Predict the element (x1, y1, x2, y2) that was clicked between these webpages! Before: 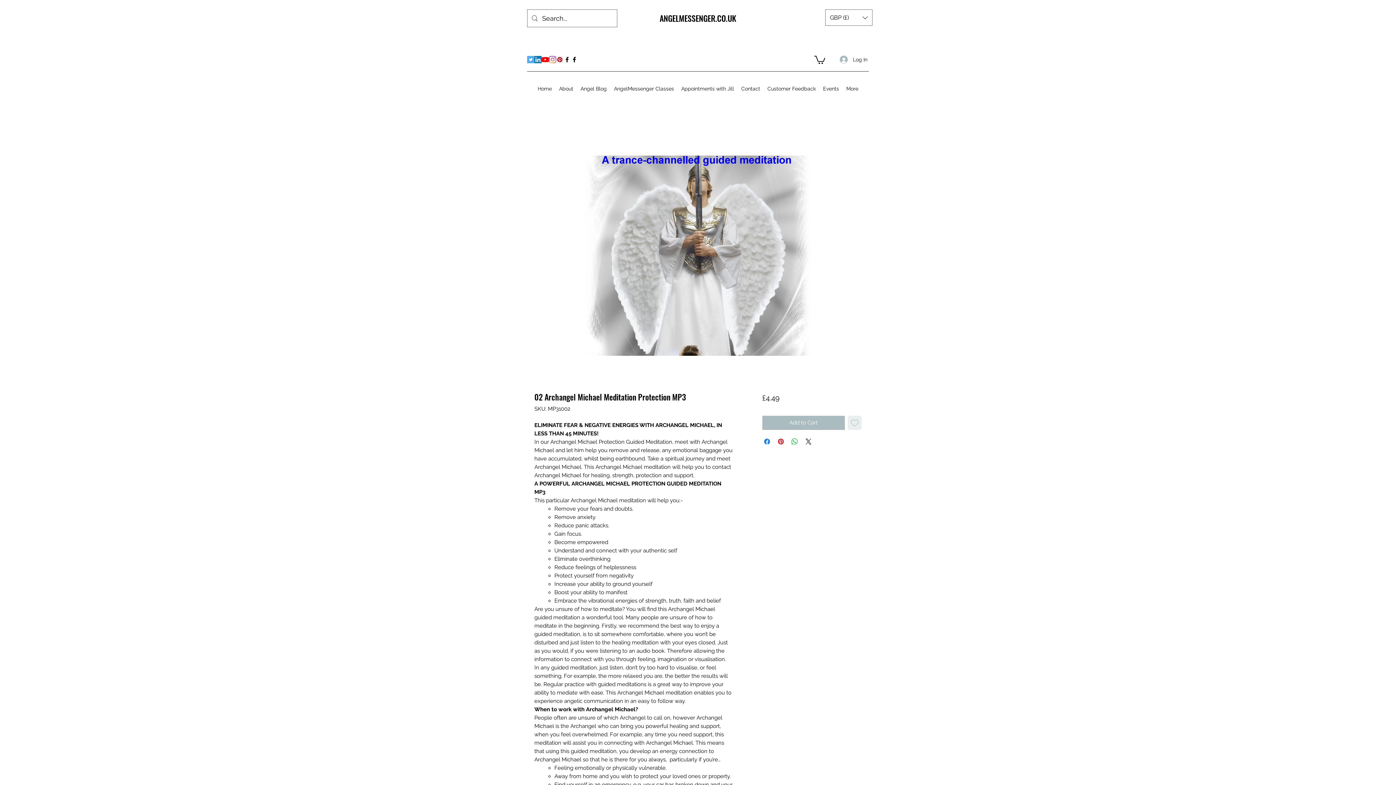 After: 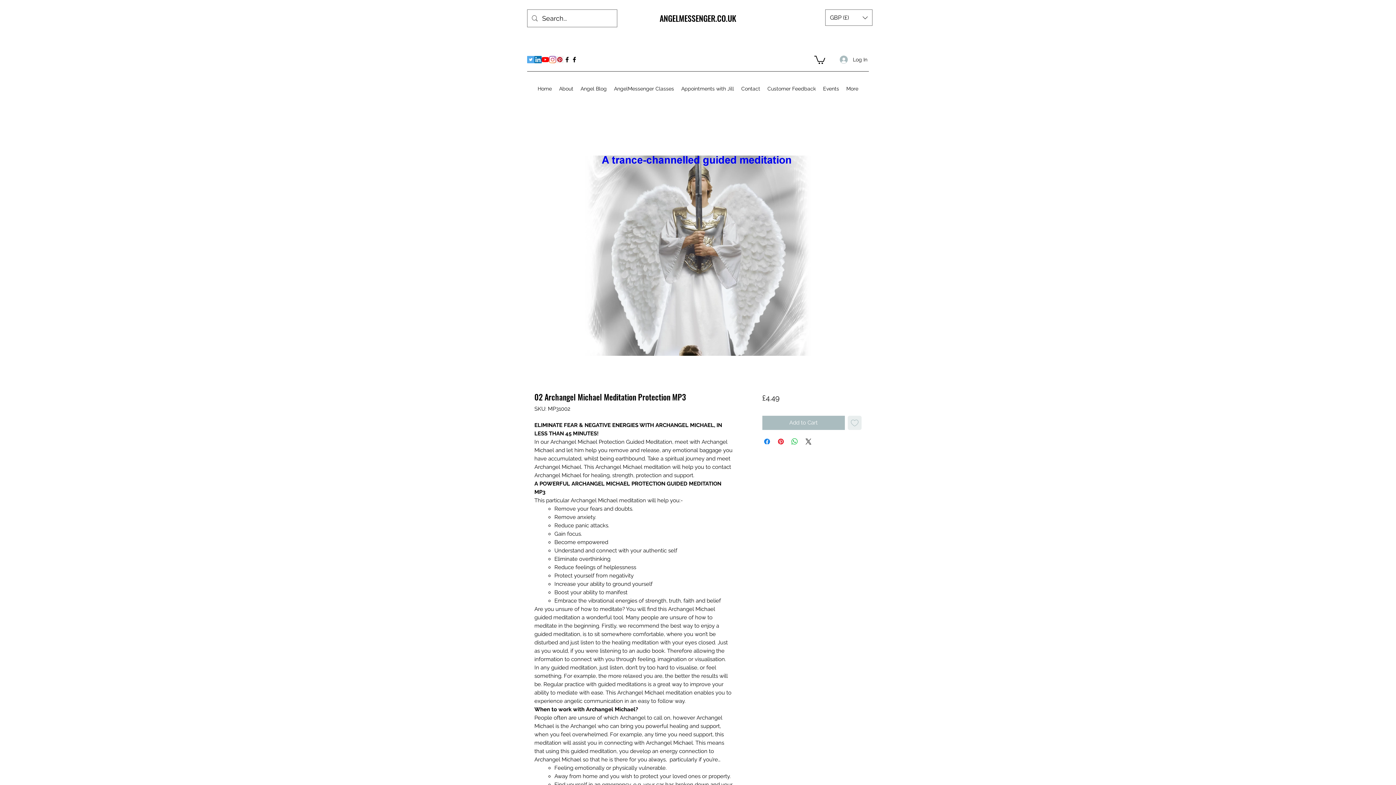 Action: label: Facebook bbox: (570, 56, 578, 63)